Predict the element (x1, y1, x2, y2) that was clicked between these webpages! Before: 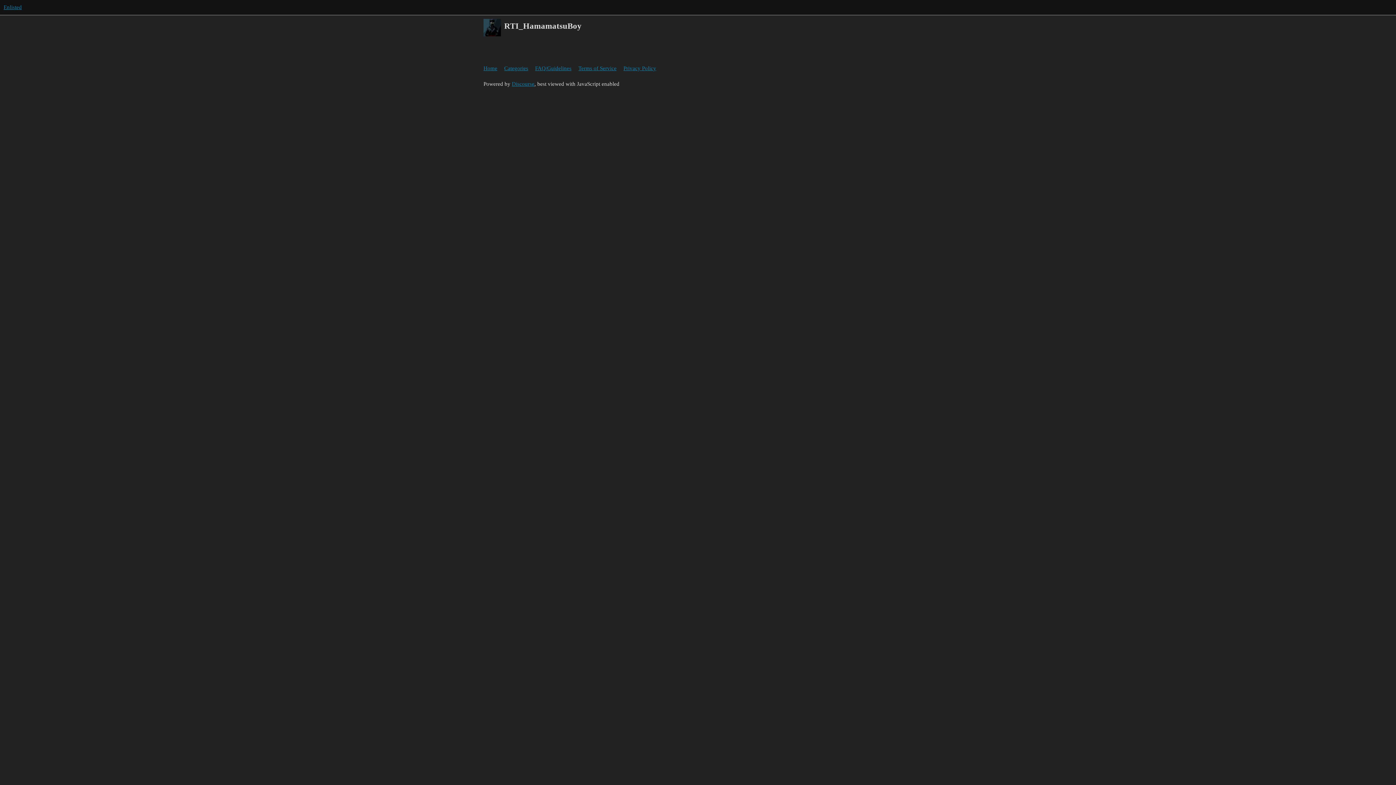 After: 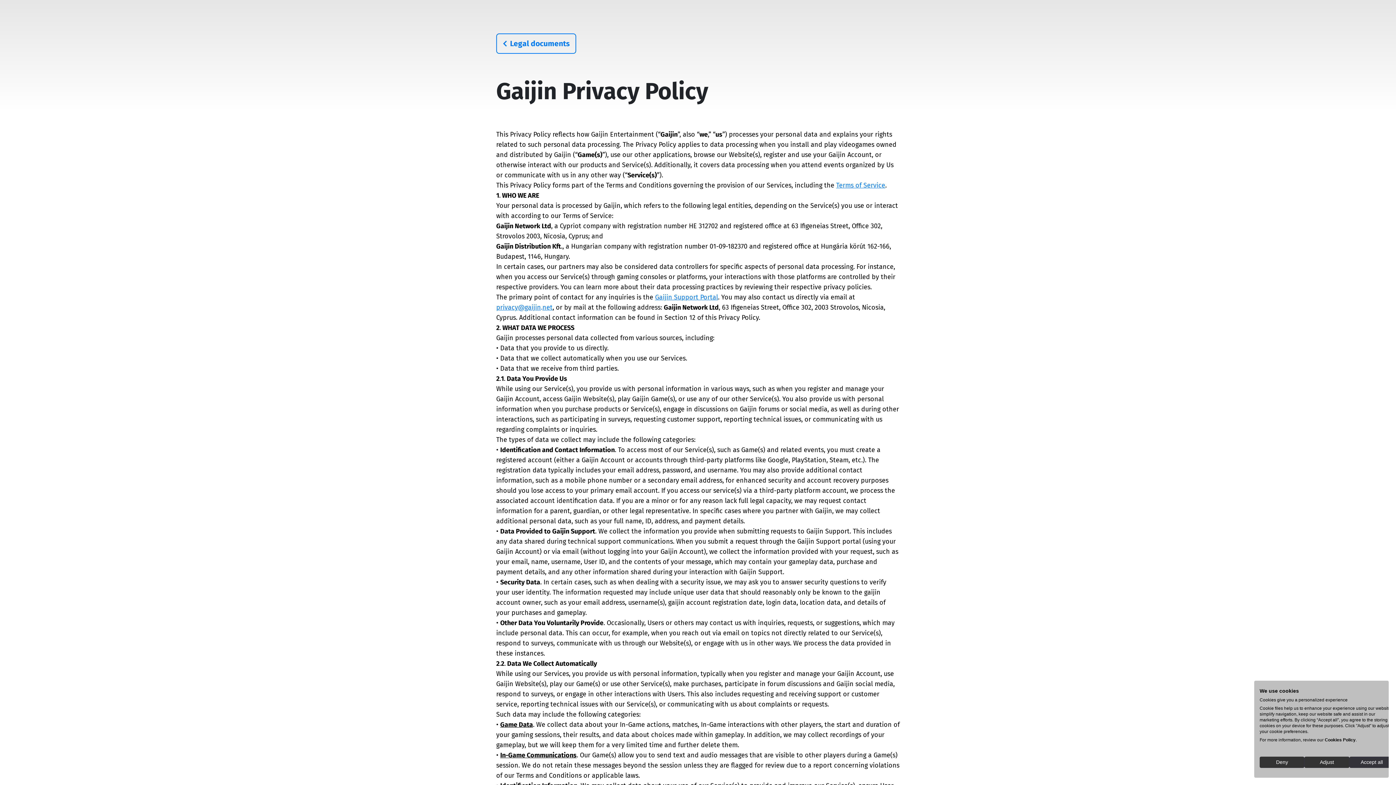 Action: bbox: (623, 61, 661, 74) label: Privacy Policy